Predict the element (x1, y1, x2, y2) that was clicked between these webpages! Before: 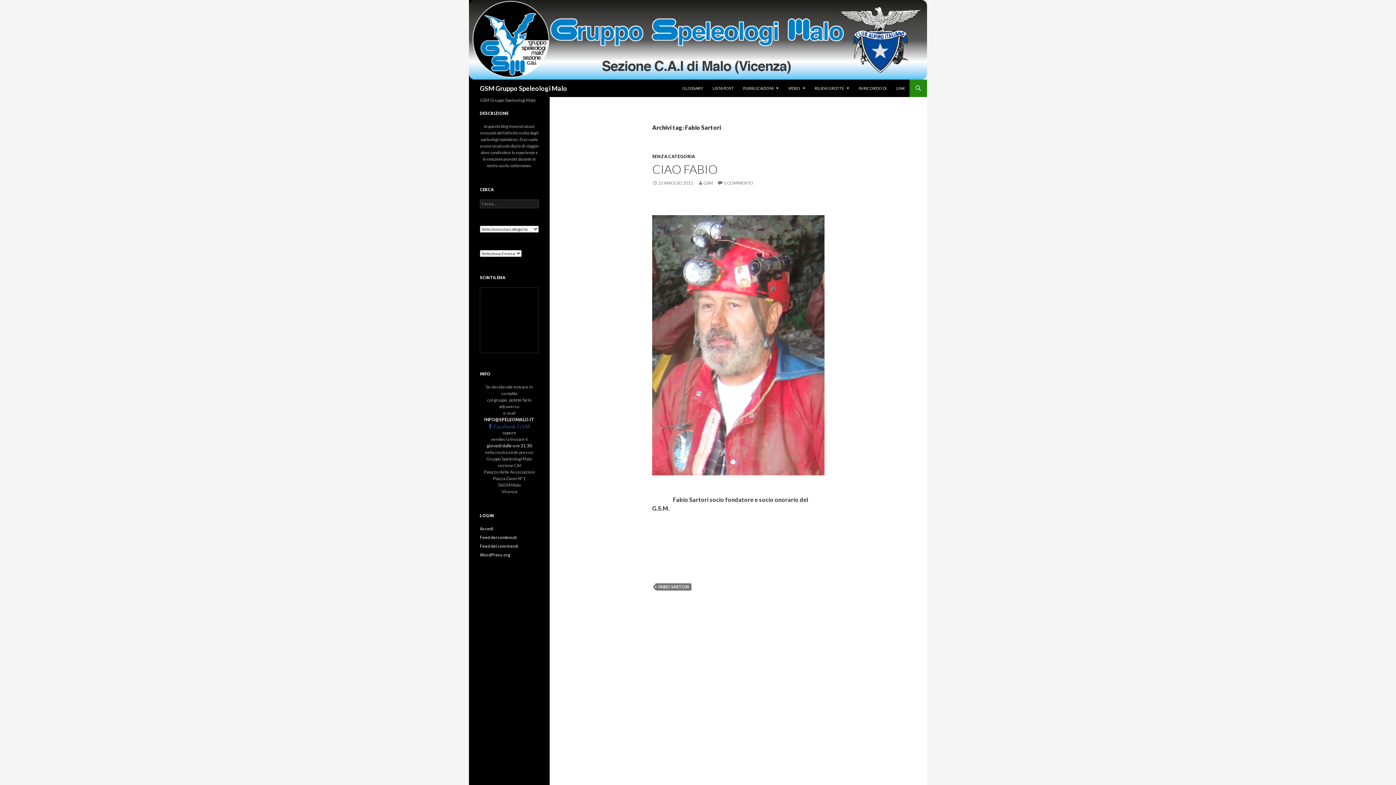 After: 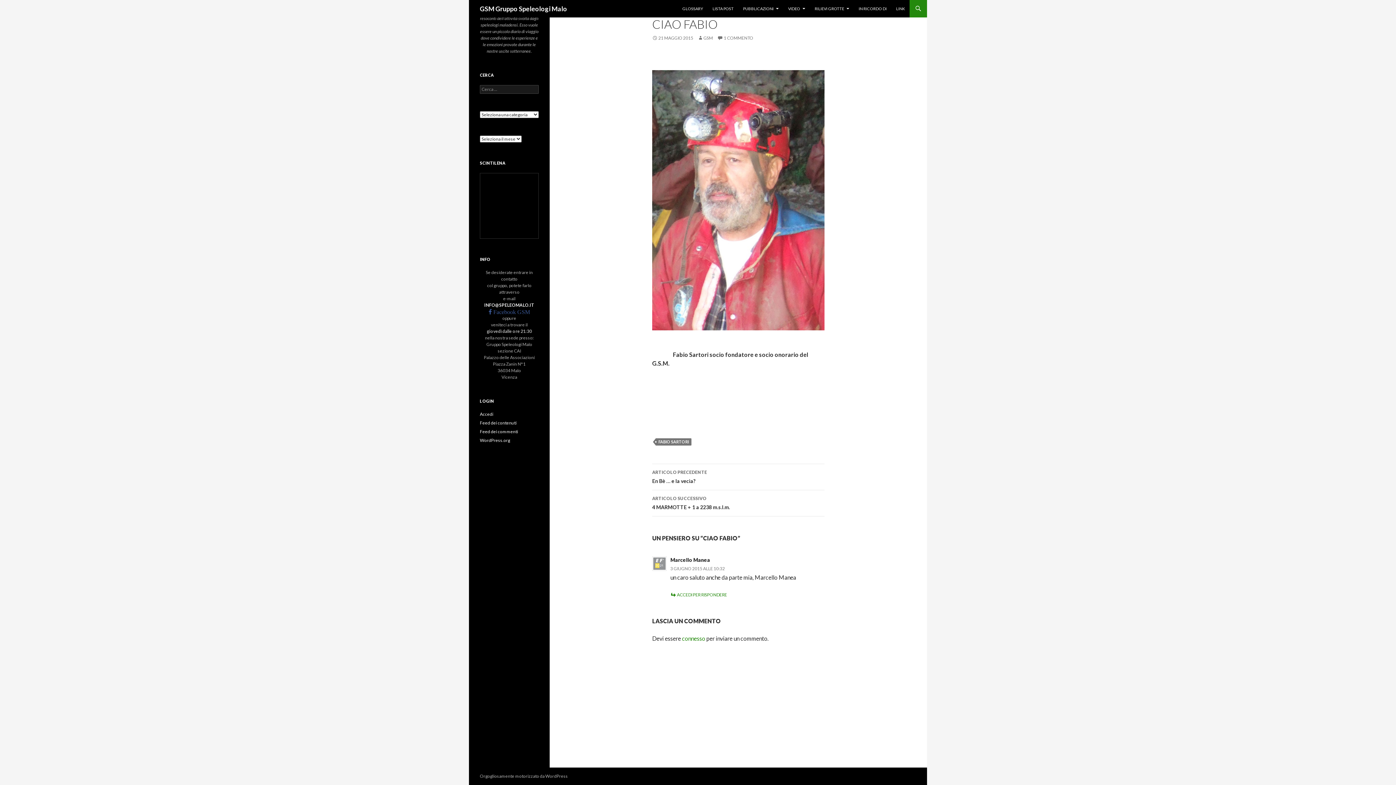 Action: label: 1 COMMENTO bbox: (717, 180, 753, 185)